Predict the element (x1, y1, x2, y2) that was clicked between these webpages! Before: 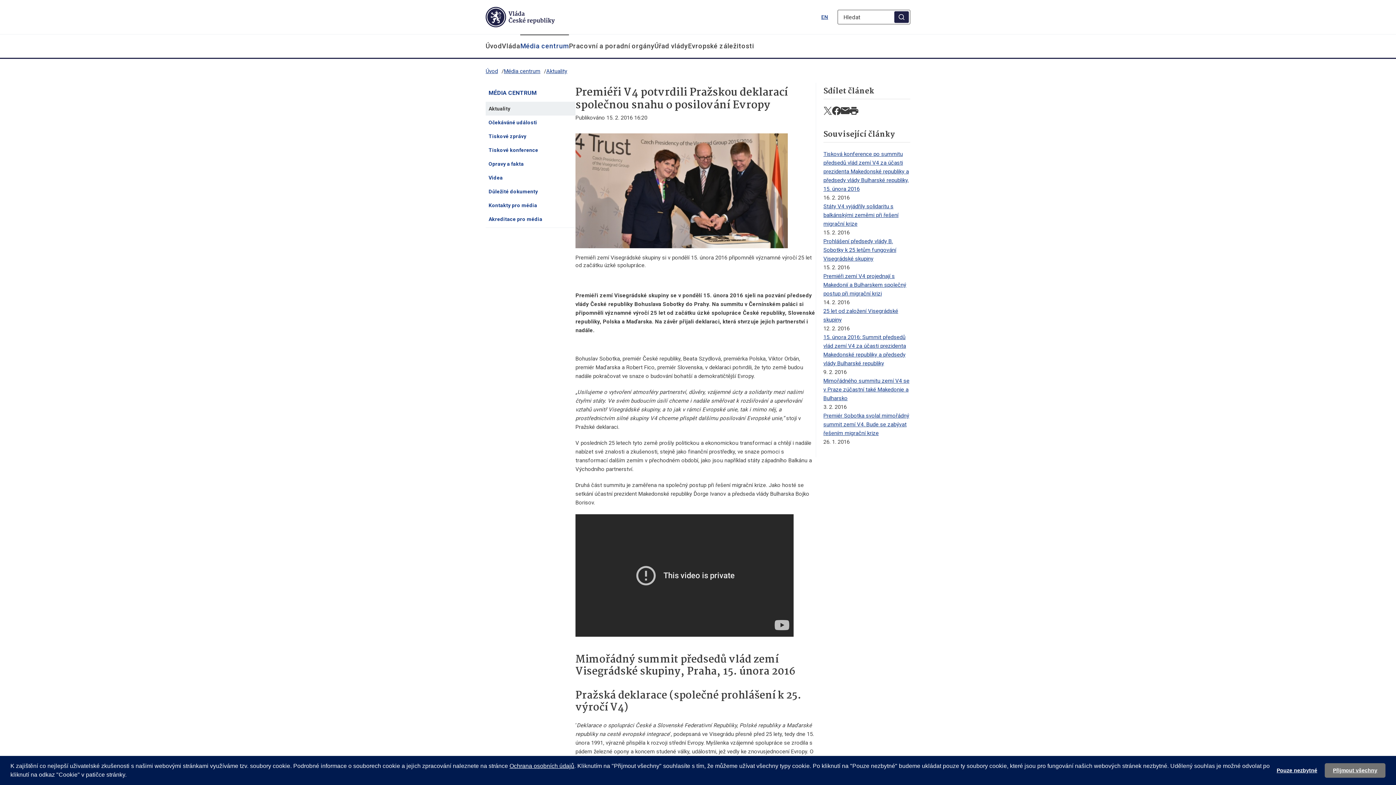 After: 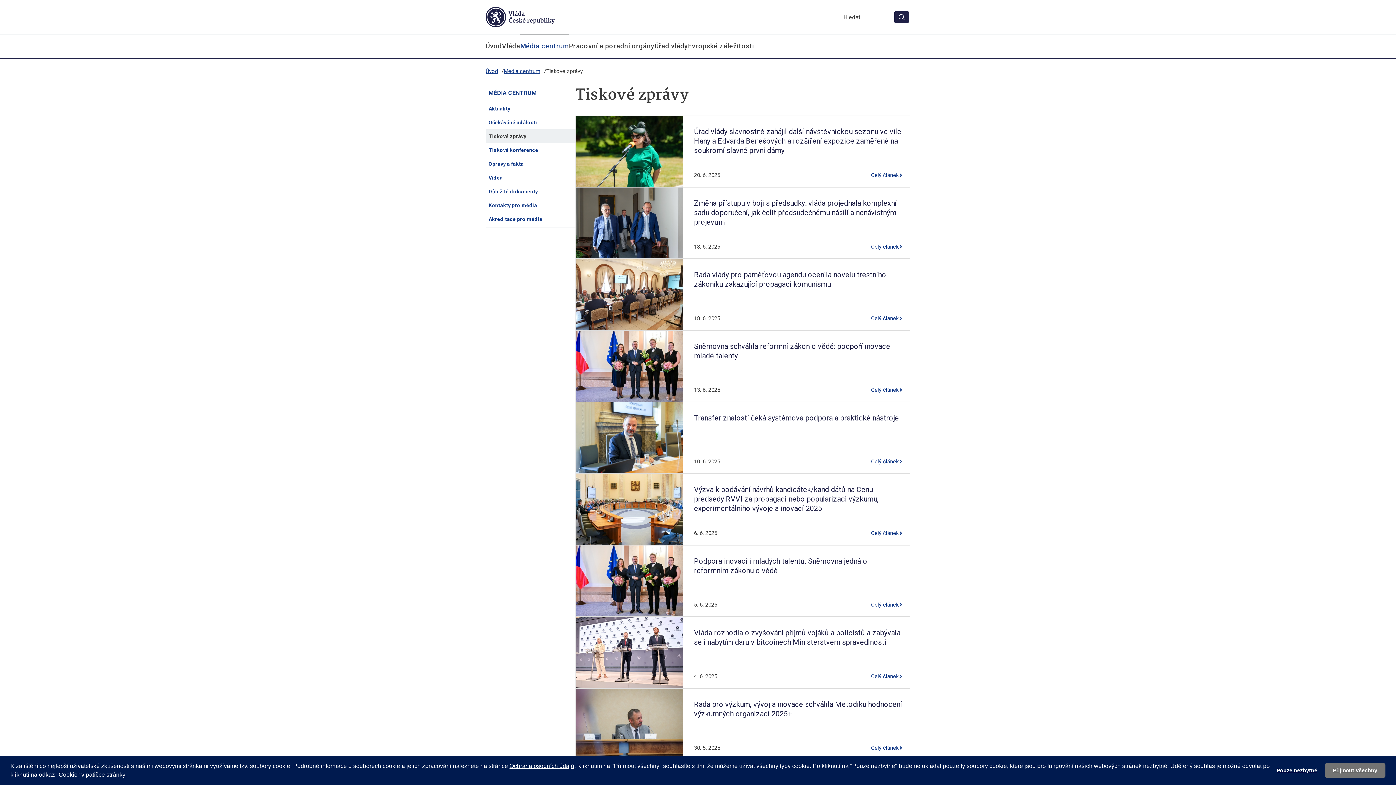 Action: label: Tiskové zprávy bbox: (485, 129, 575, 143)